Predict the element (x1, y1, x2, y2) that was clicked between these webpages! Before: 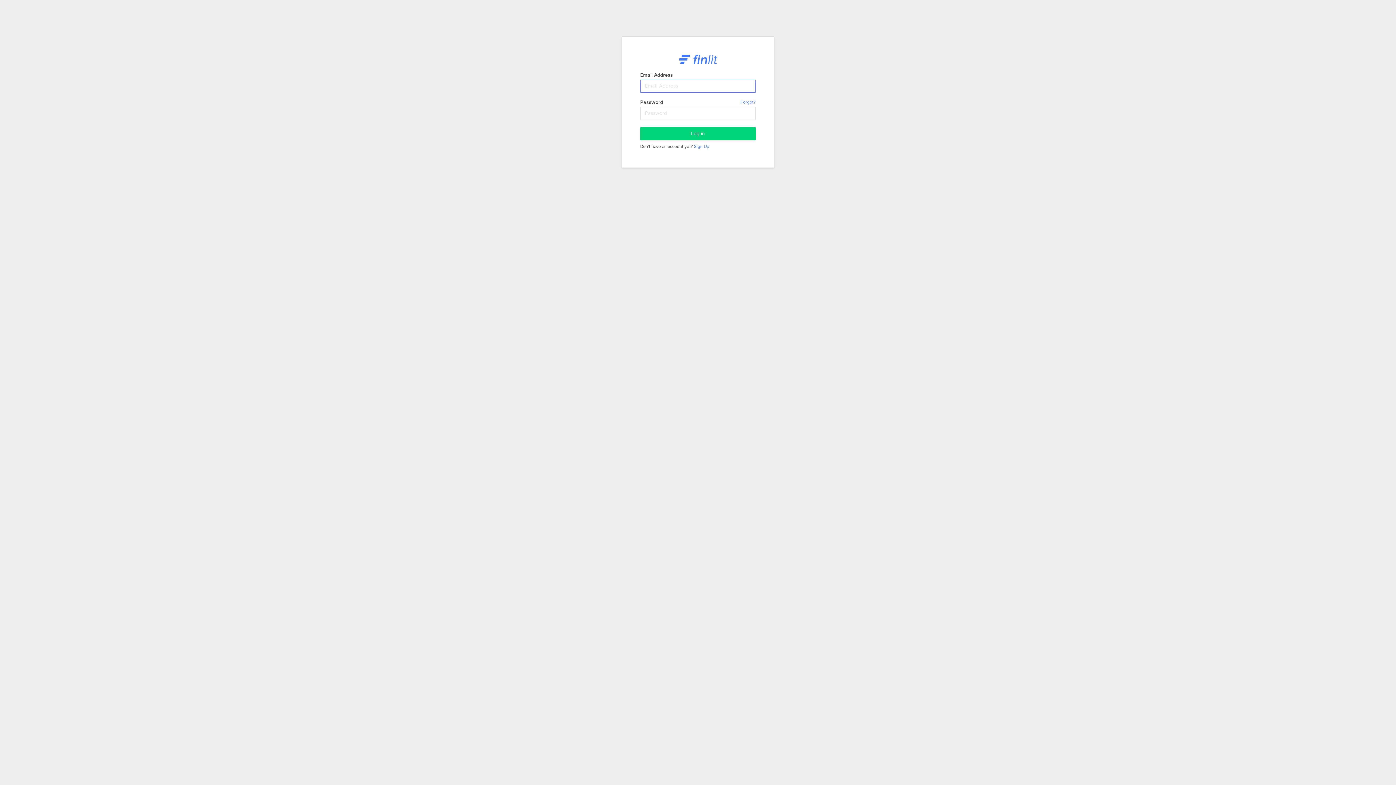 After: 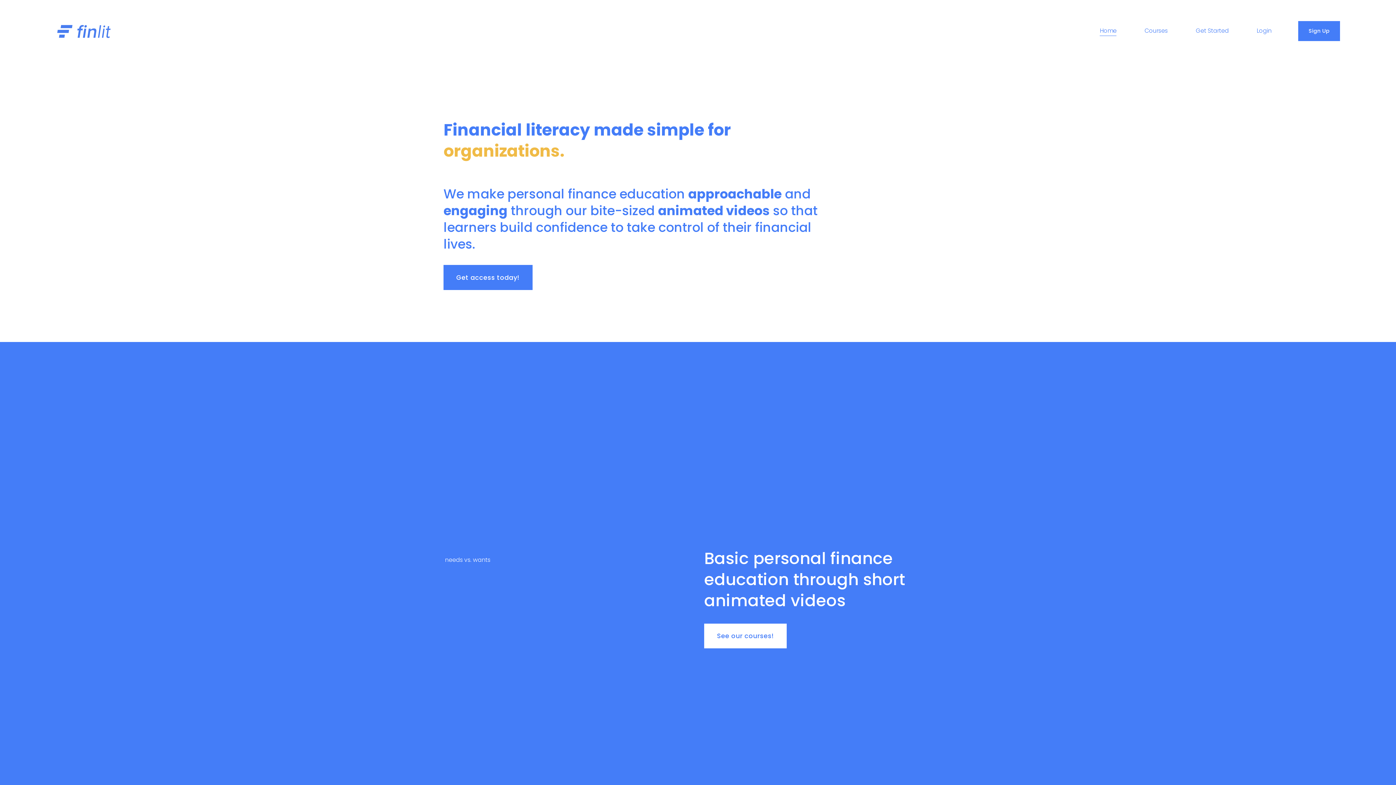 Action: bbox: (679, 60, 717, 65)